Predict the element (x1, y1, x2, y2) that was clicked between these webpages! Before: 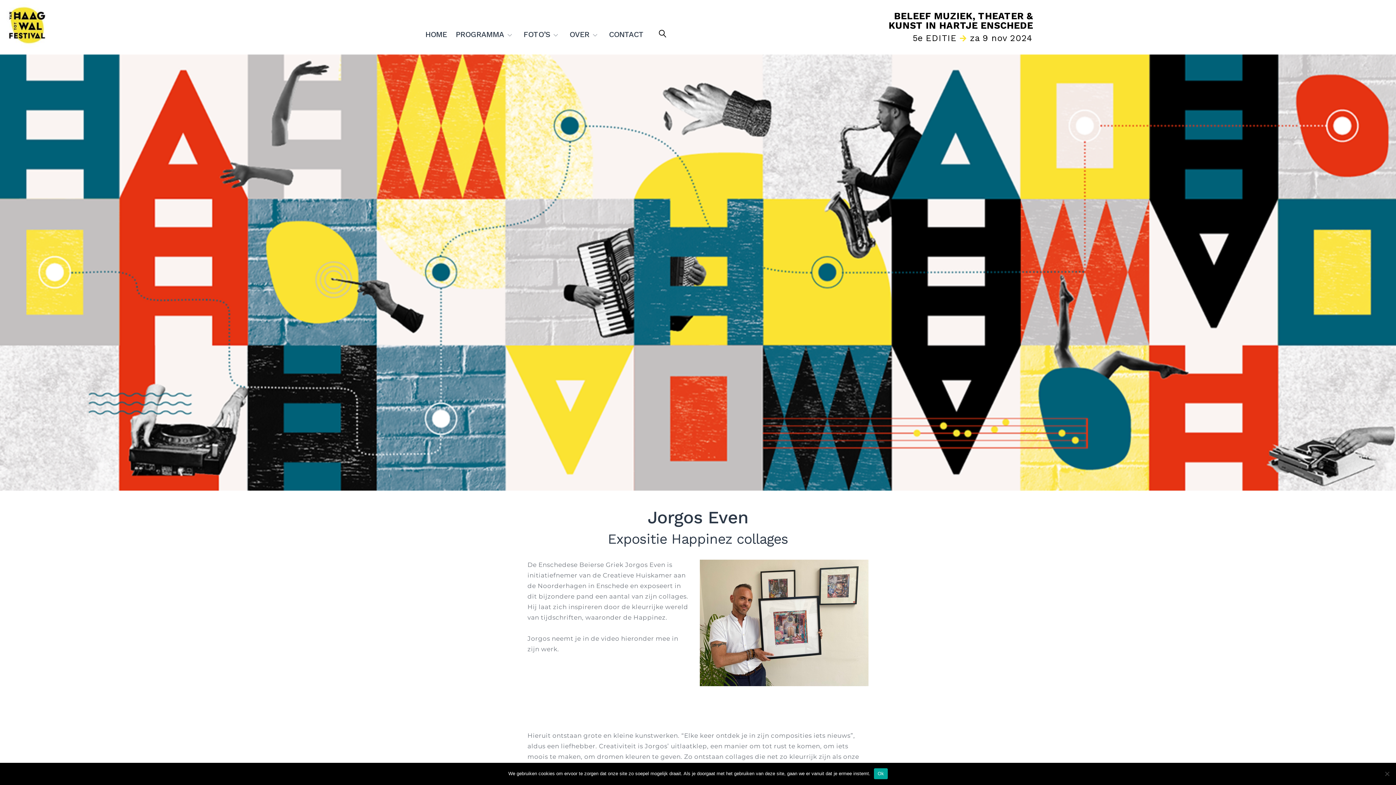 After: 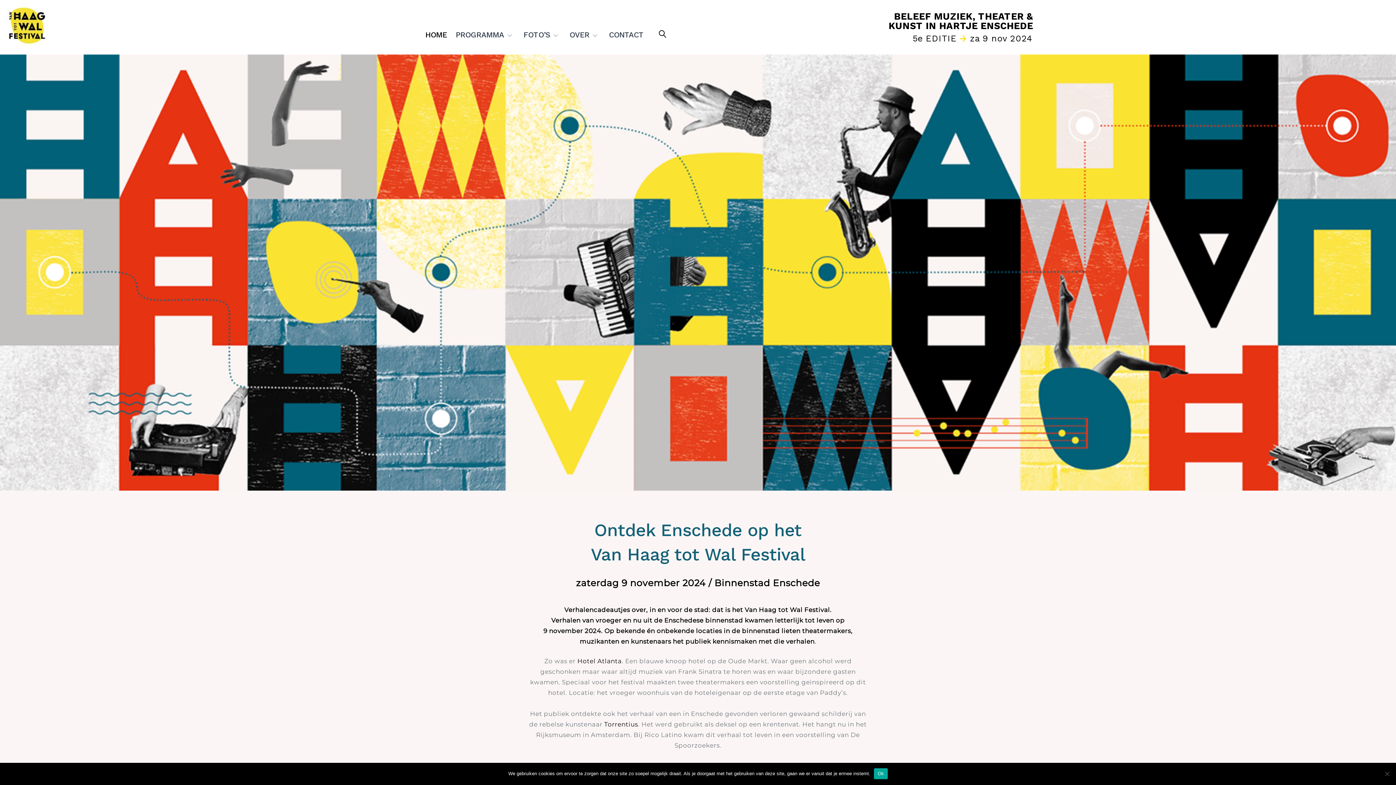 Action: bbox: (3, 1, 50, 52)